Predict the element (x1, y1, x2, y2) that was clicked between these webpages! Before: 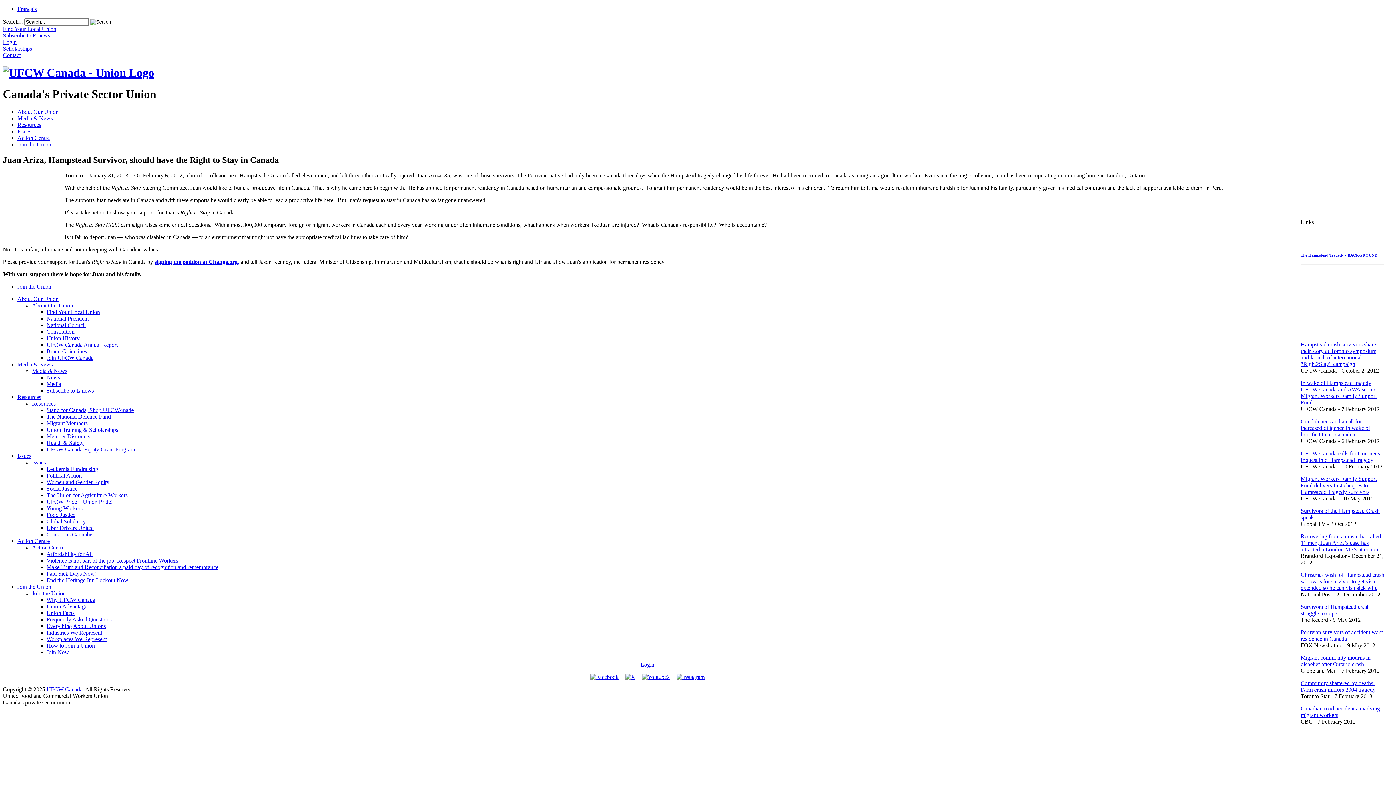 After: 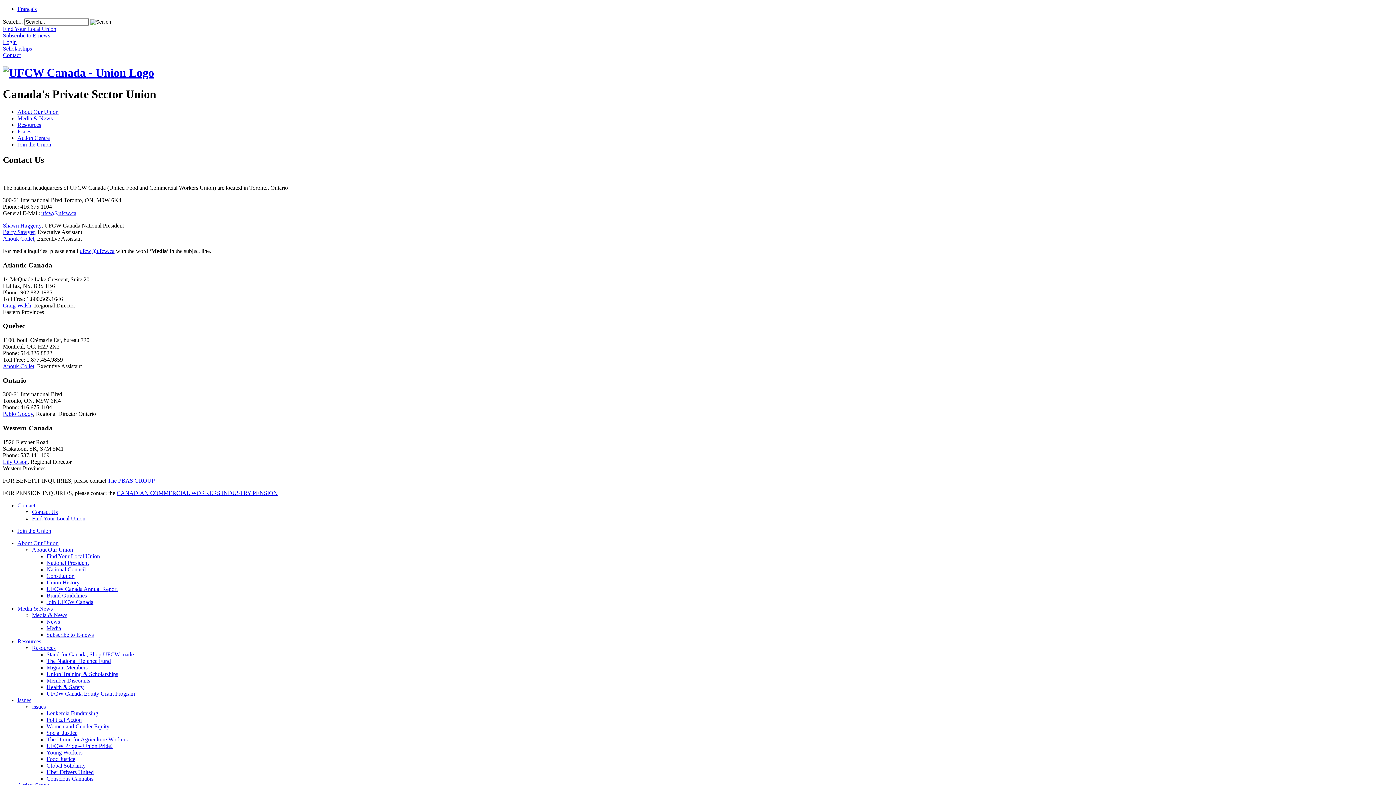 Action: label: Contact bbox: (2, 52, 20, 58)